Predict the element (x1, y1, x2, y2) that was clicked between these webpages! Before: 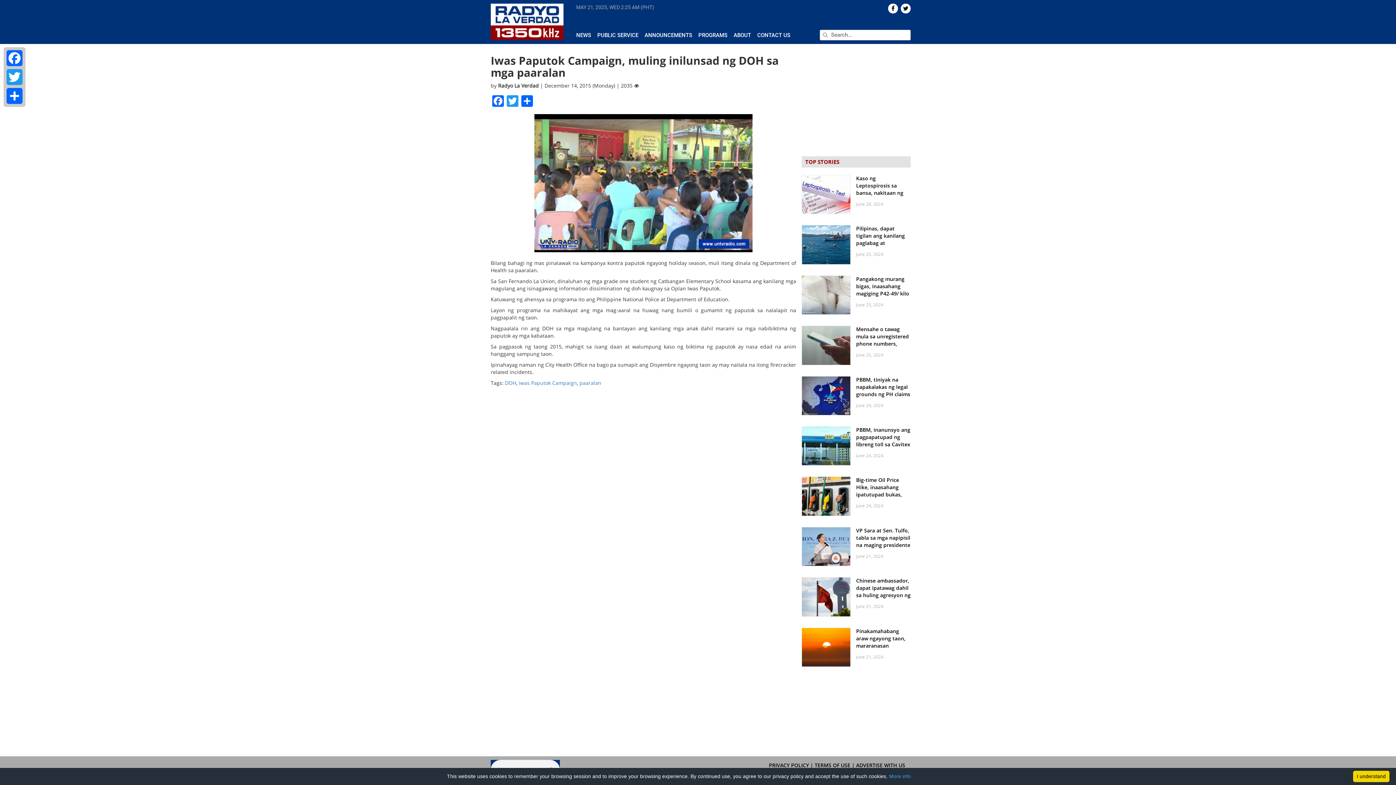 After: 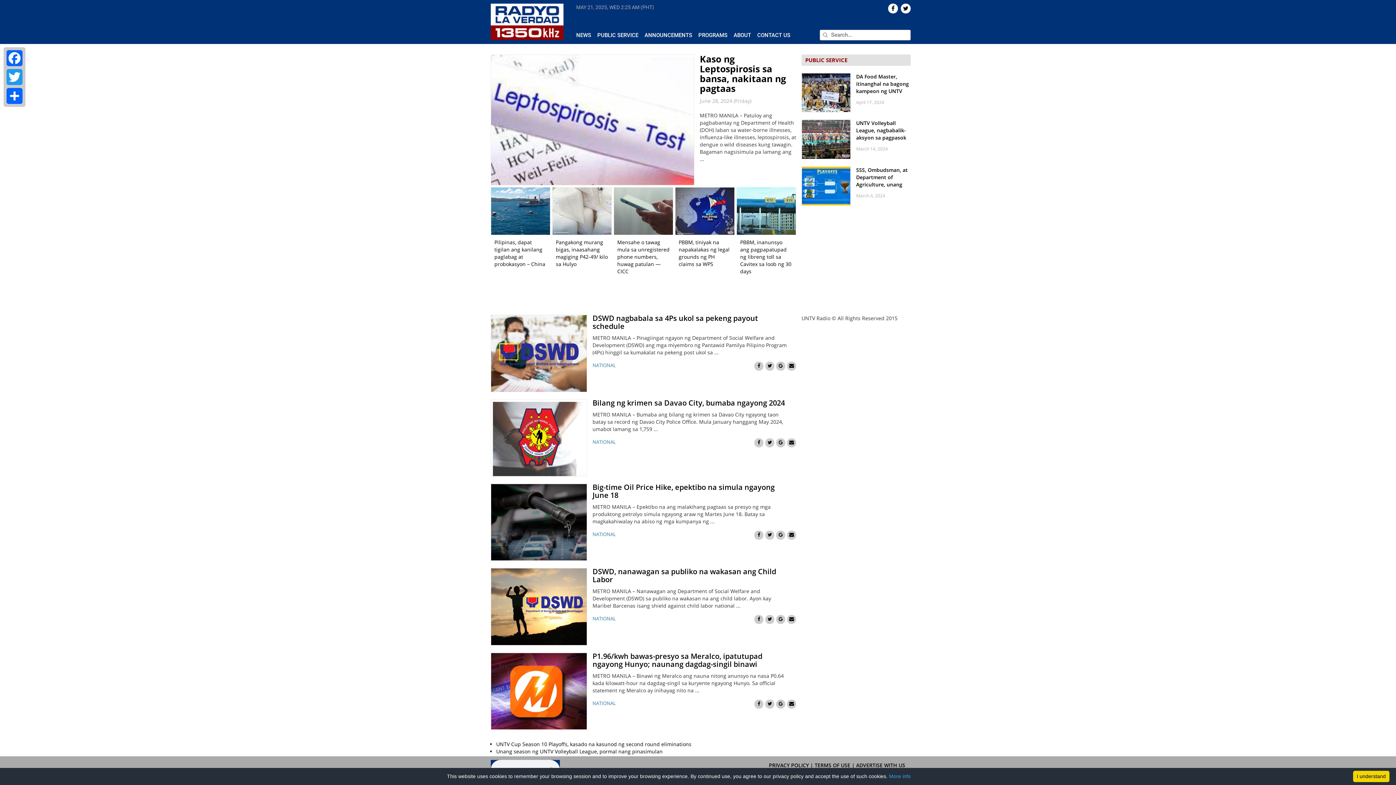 Action: bbox: (490, 17, 563, 24)